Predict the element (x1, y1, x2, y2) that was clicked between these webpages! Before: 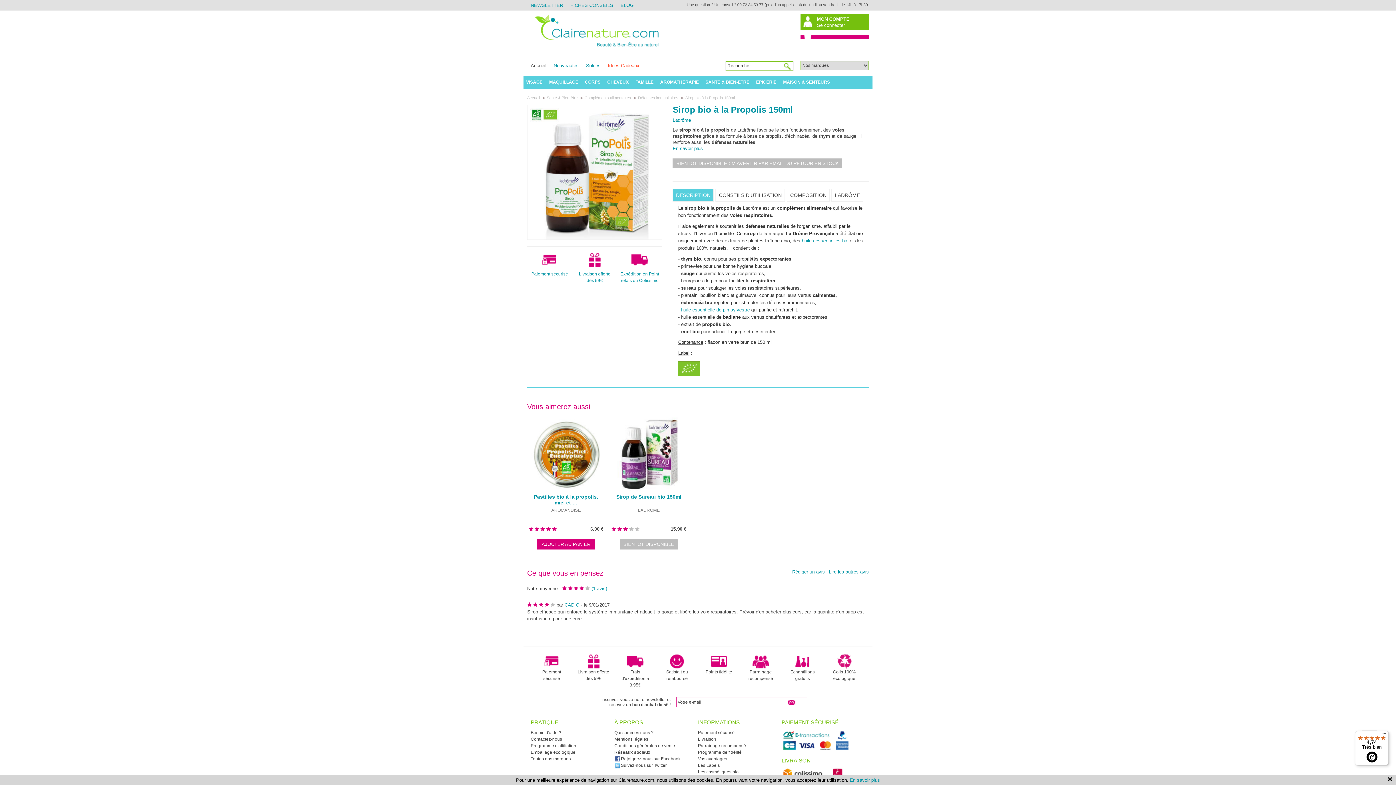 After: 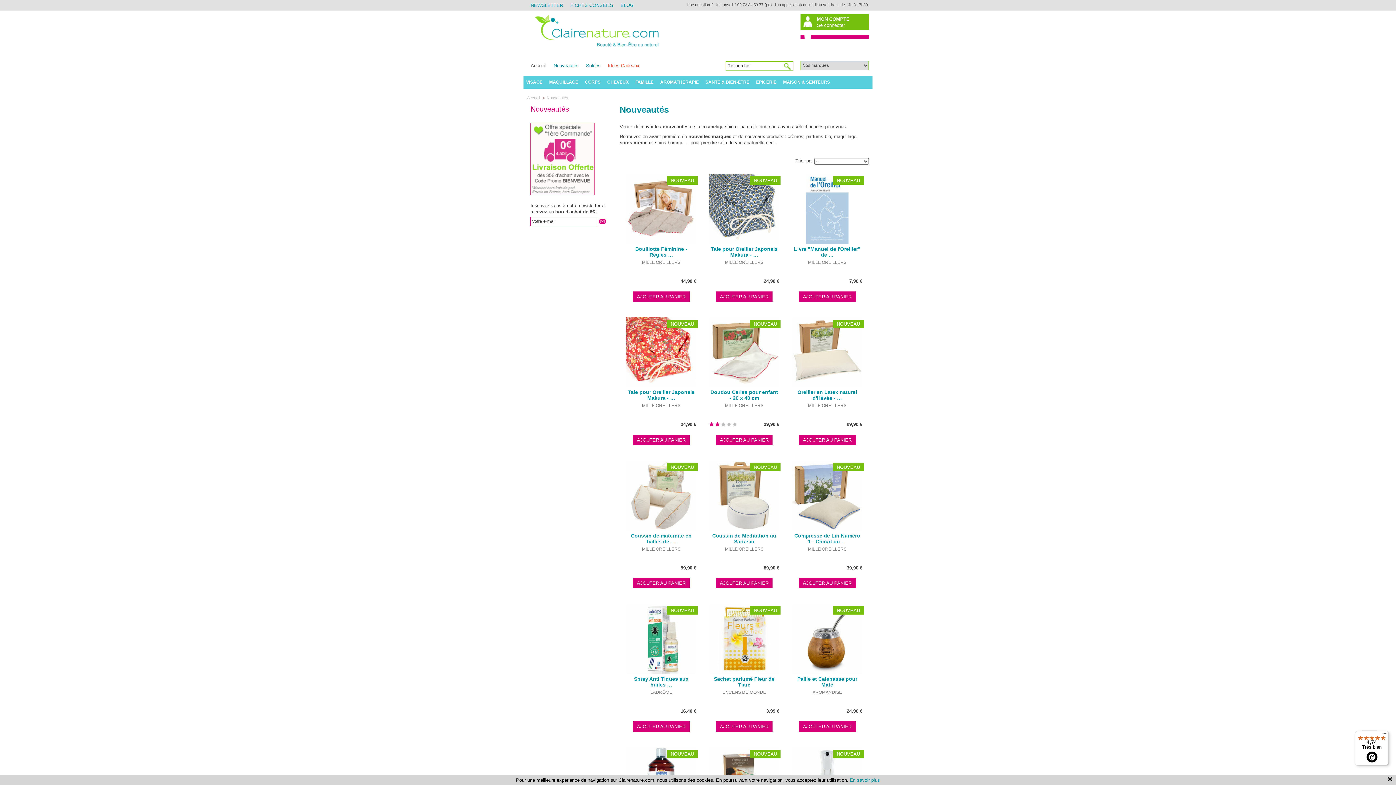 Action: bbox: (553, 62, 578, 68) label: Nouveautés